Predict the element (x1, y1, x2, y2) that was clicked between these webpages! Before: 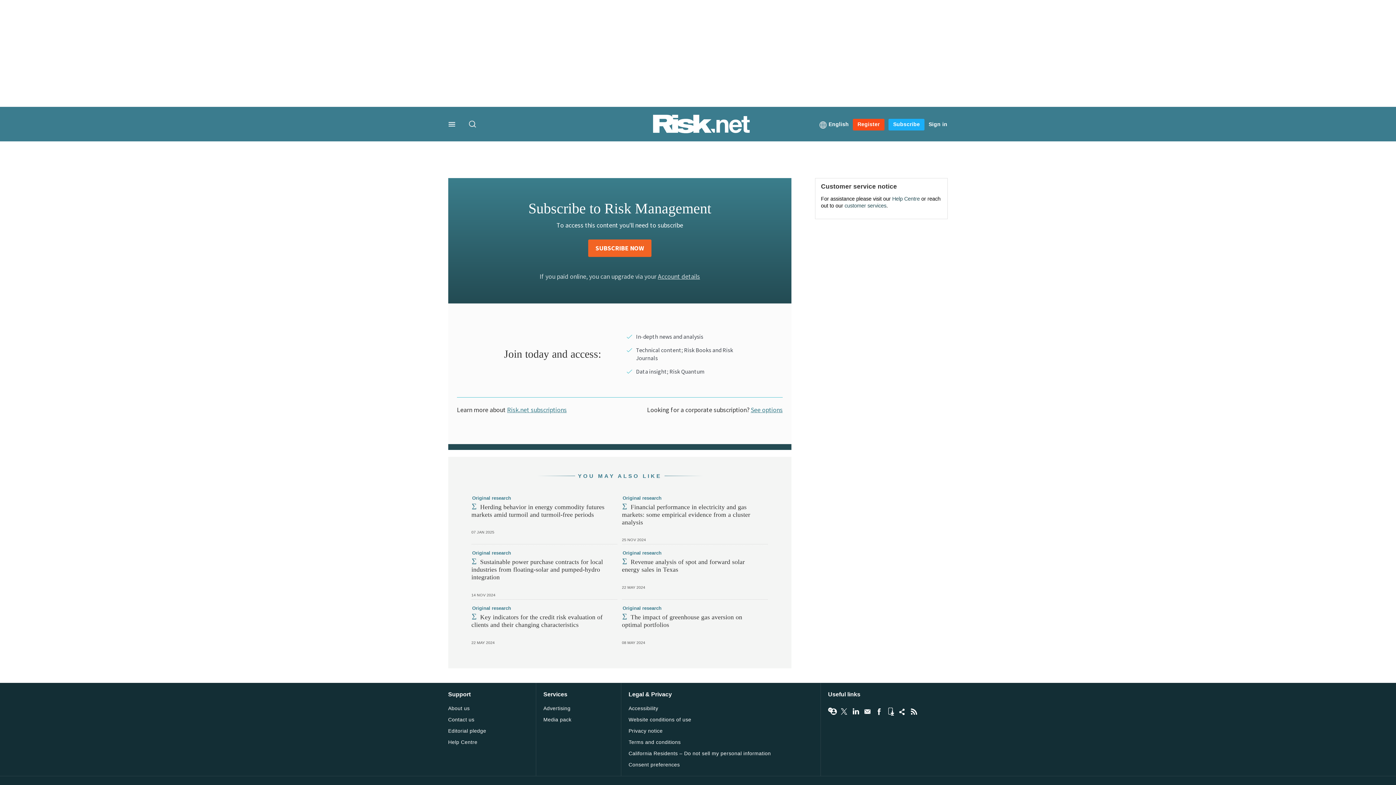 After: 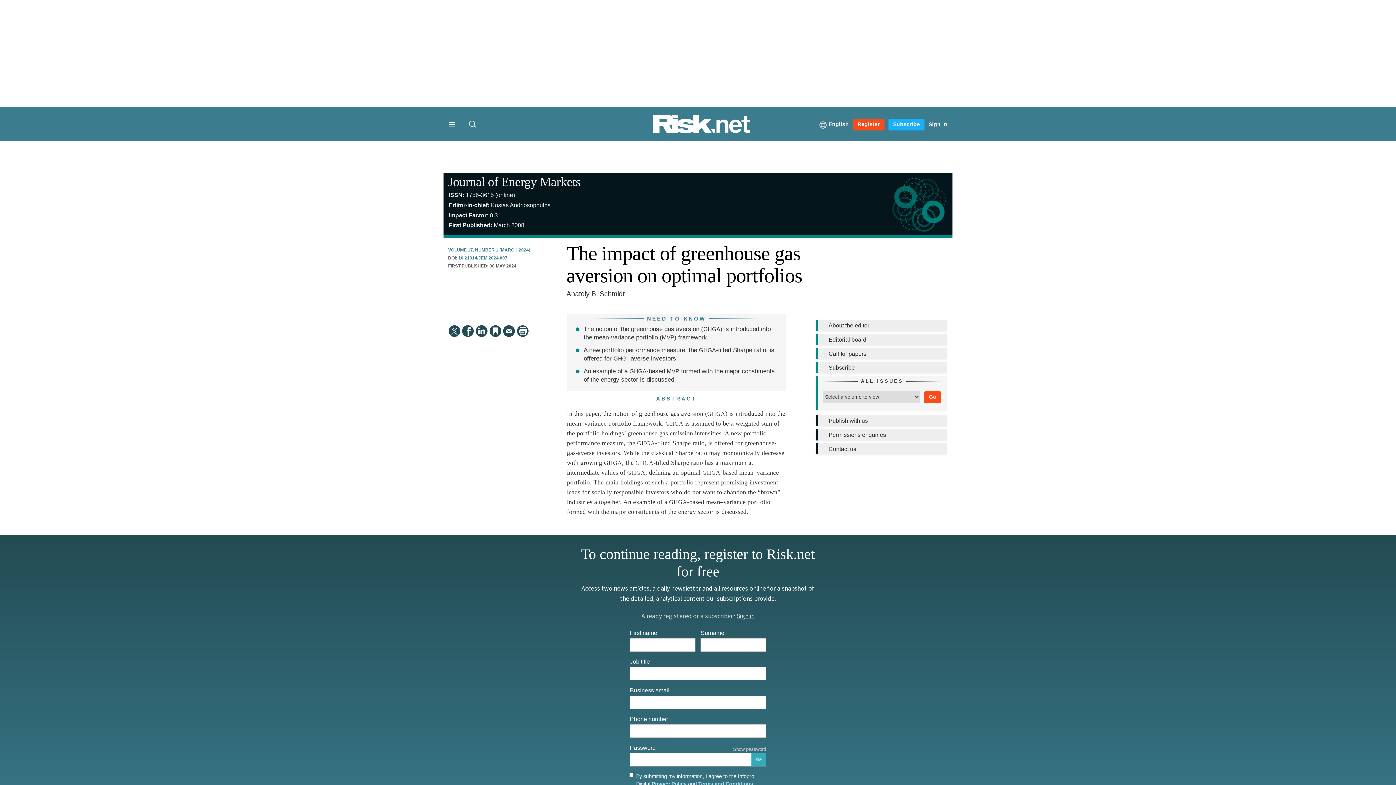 Action: bbox: (622, 613, 762, 629) label: The impact of greenhouse gas aversion on optimal portfolios